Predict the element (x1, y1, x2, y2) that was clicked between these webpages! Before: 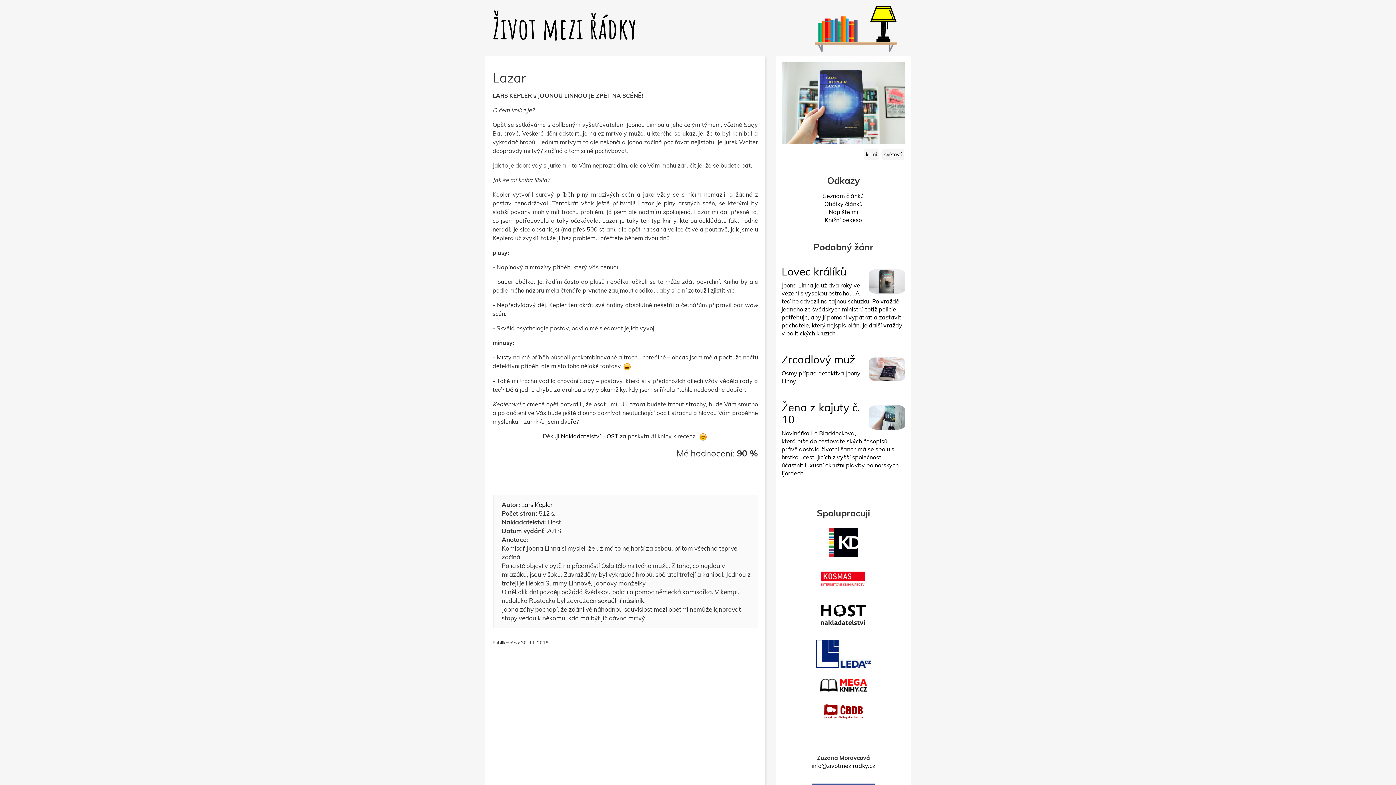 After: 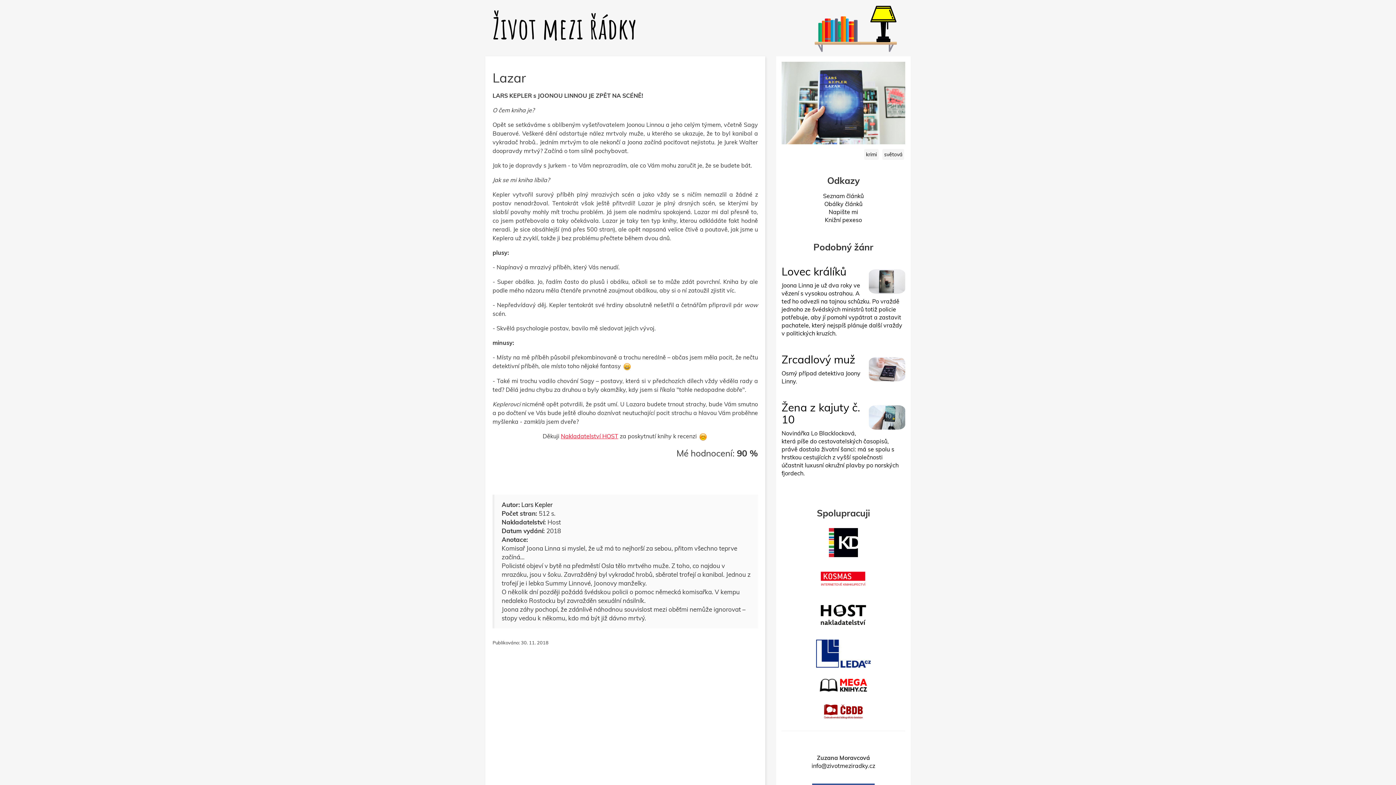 Action: label: Nakladatelství HOST bbox: (561, 432, 618, 440)